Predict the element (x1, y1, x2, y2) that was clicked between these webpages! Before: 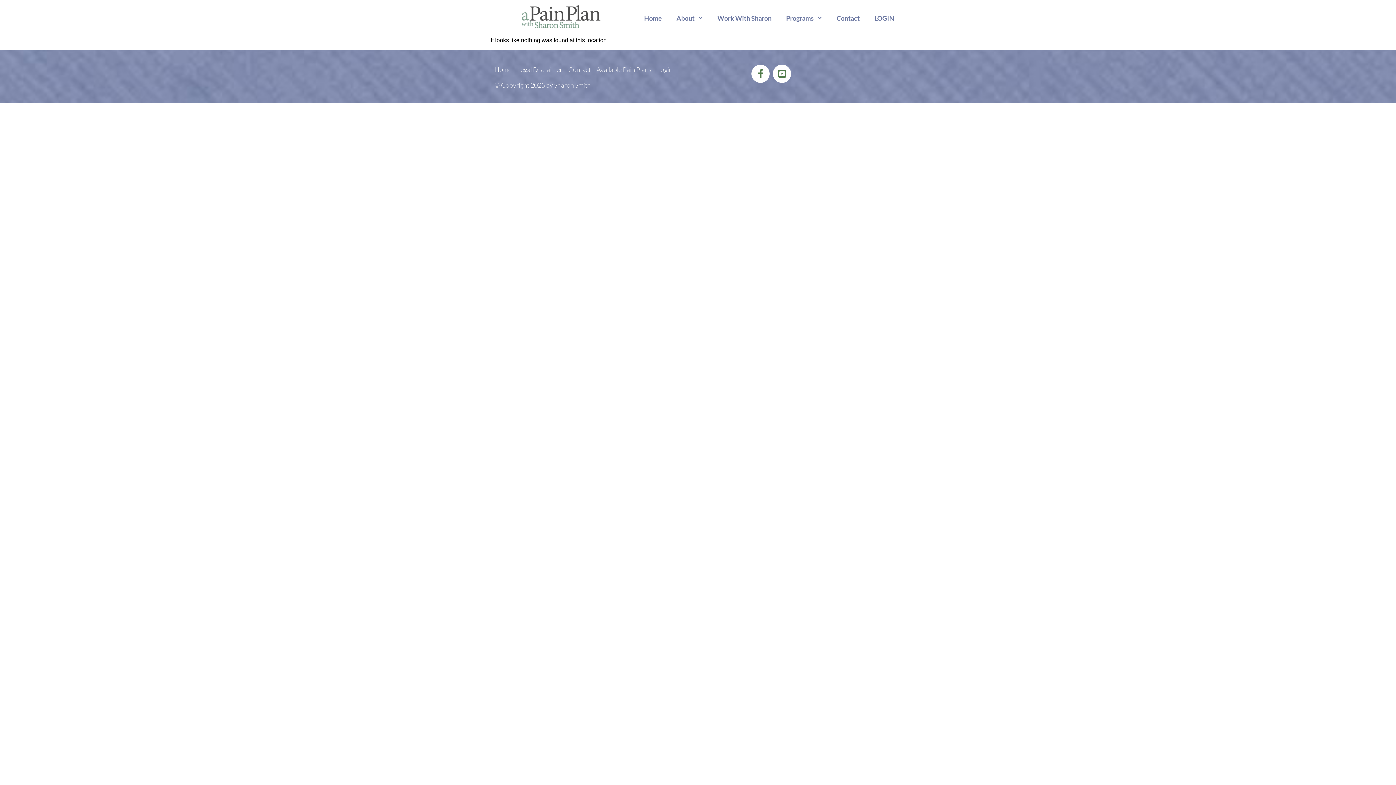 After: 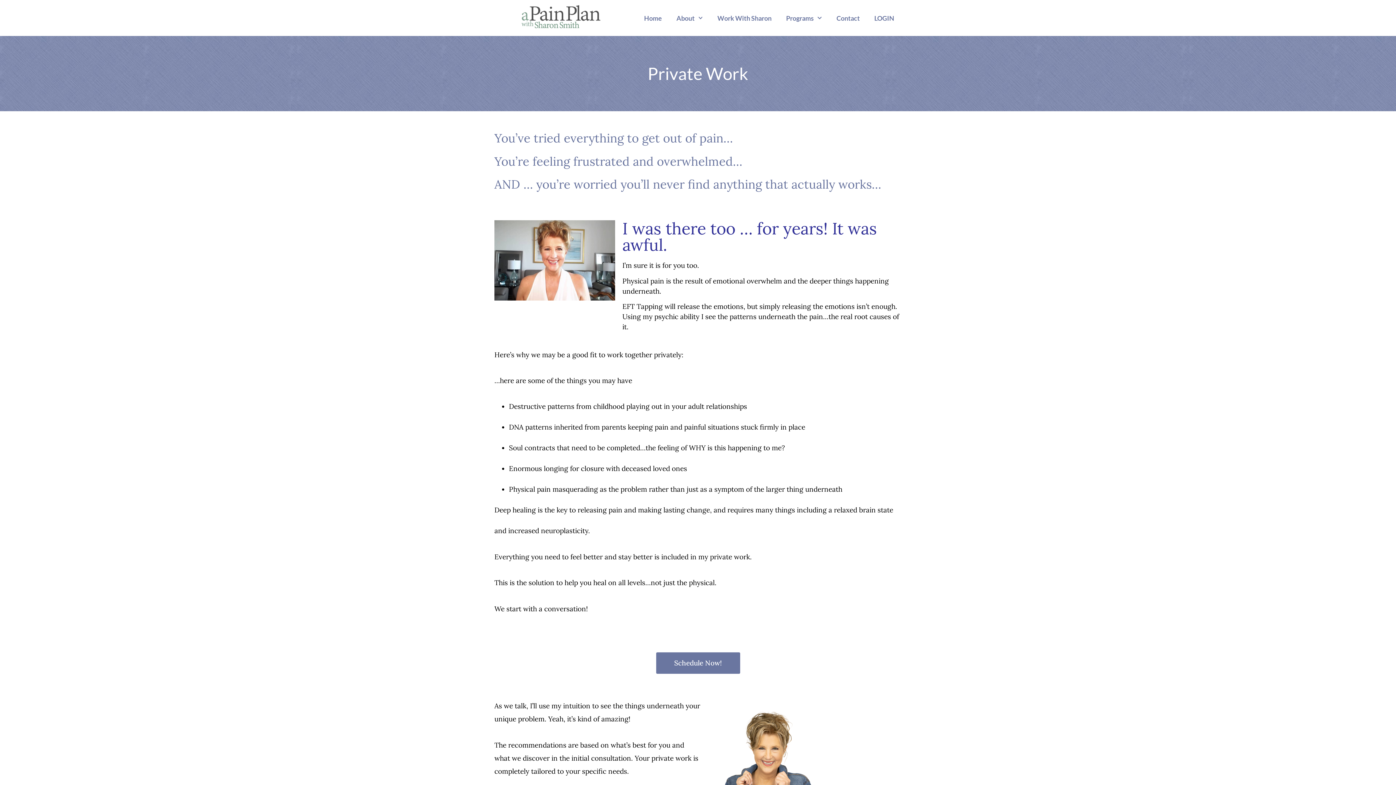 Action: bbox: (710, 9, 779, 26) label: Work With Sharon